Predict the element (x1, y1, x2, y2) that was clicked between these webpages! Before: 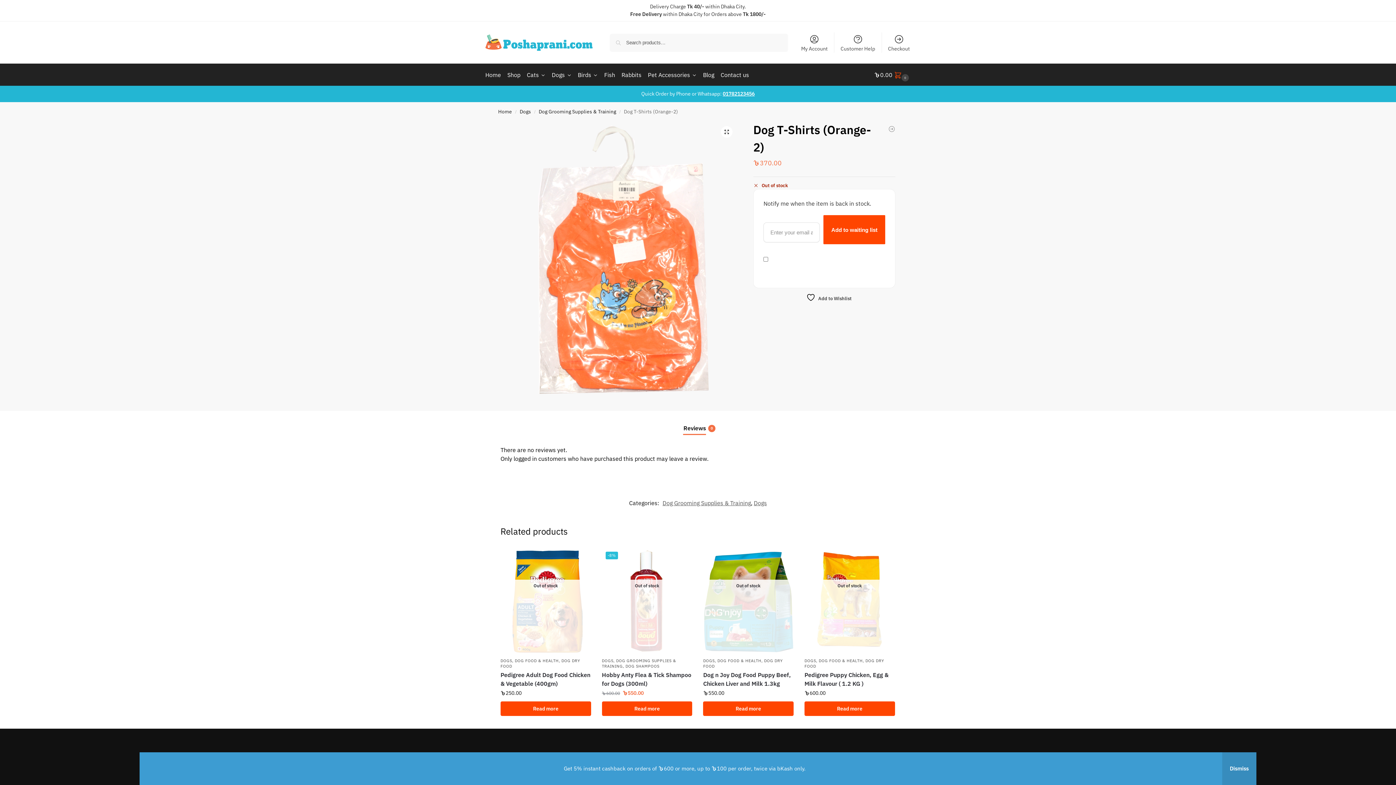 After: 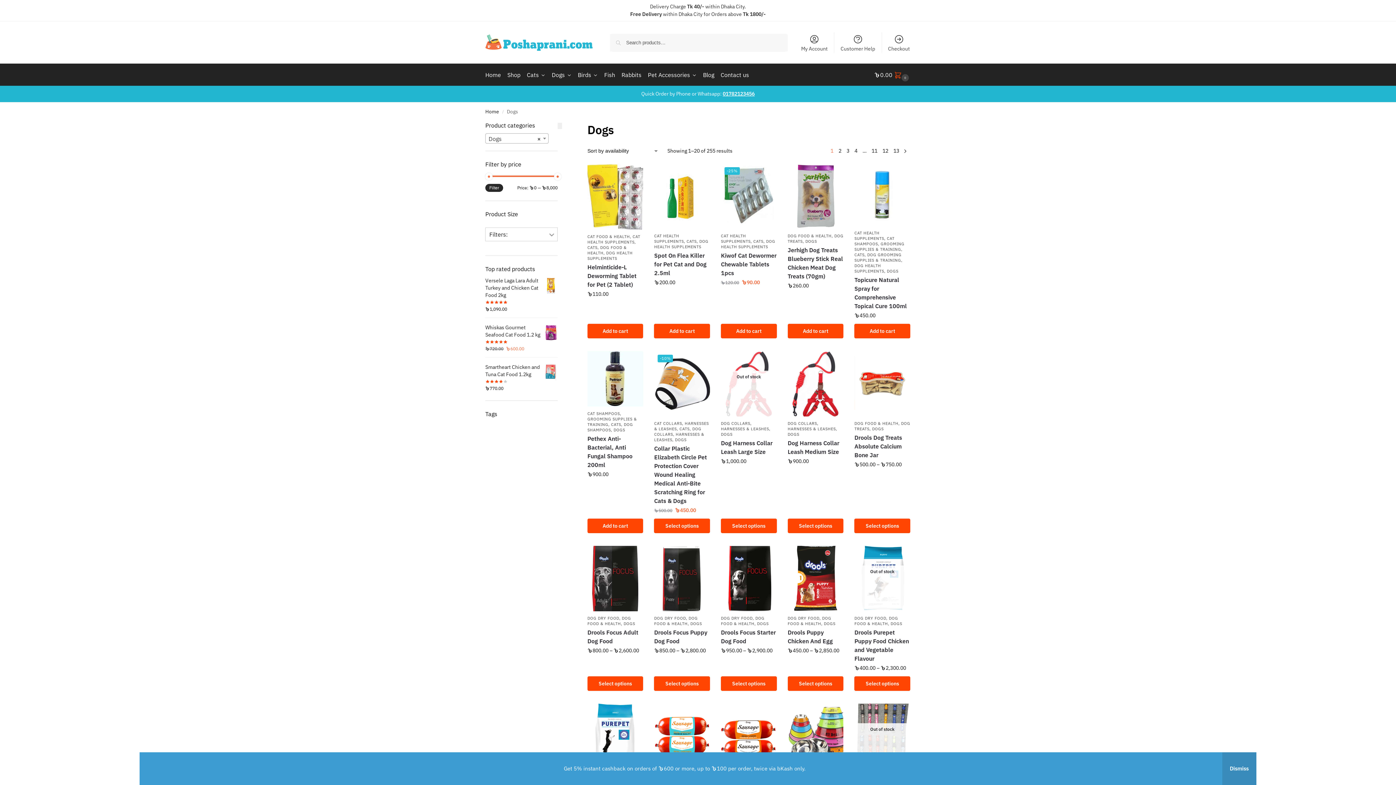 Action: label: Dogs bbox: (754, 499, 767, 506)